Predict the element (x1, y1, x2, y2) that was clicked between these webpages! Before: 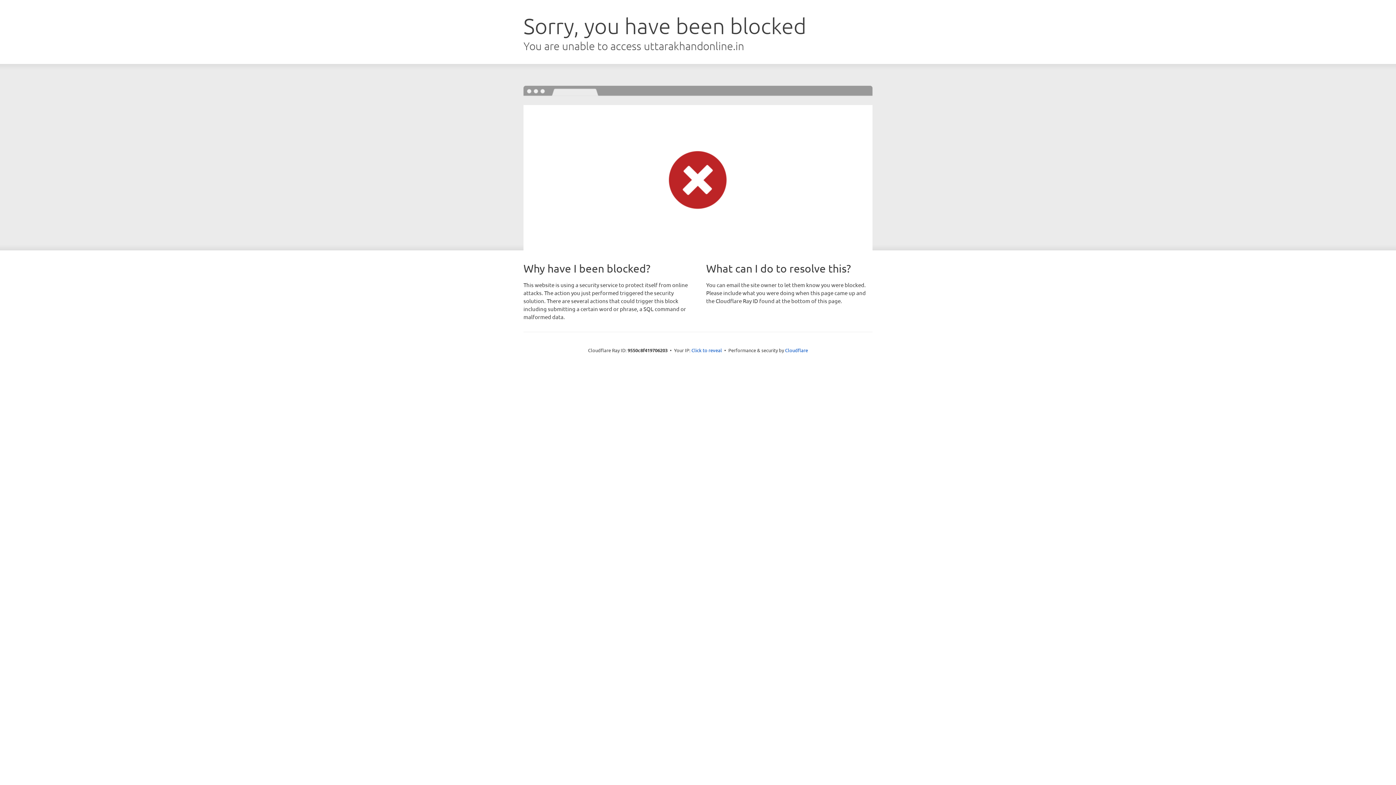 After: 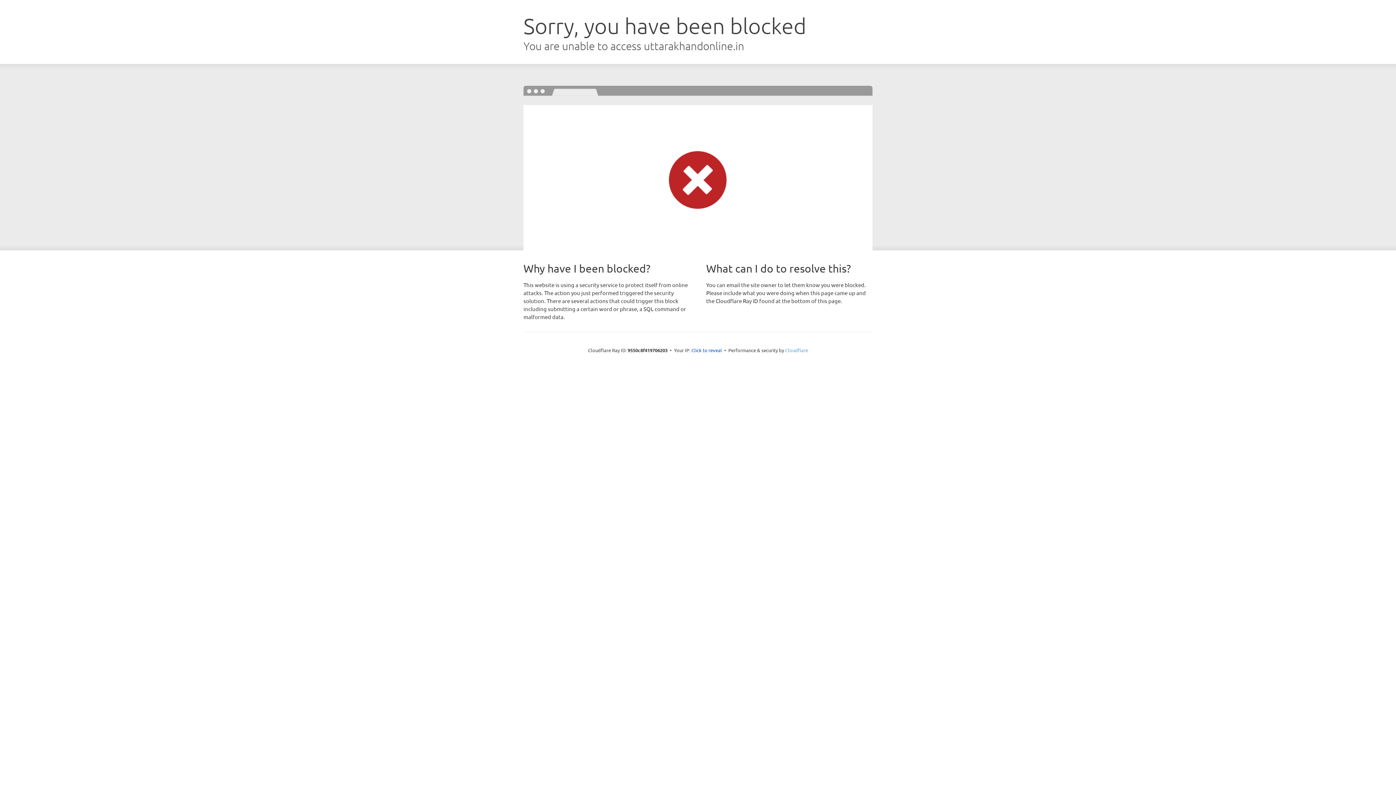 Action: bbox: (785, 347, 808, 353) label: Cloudflare